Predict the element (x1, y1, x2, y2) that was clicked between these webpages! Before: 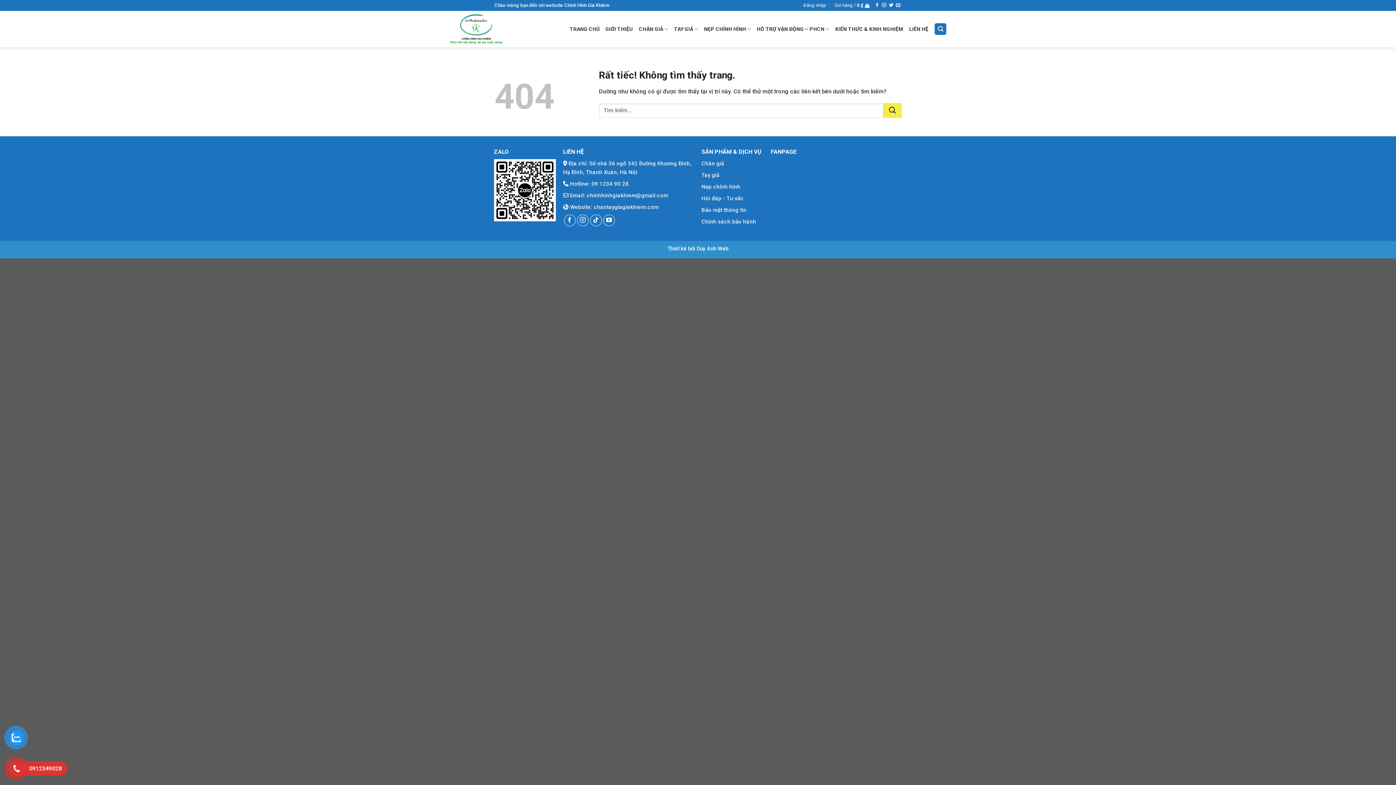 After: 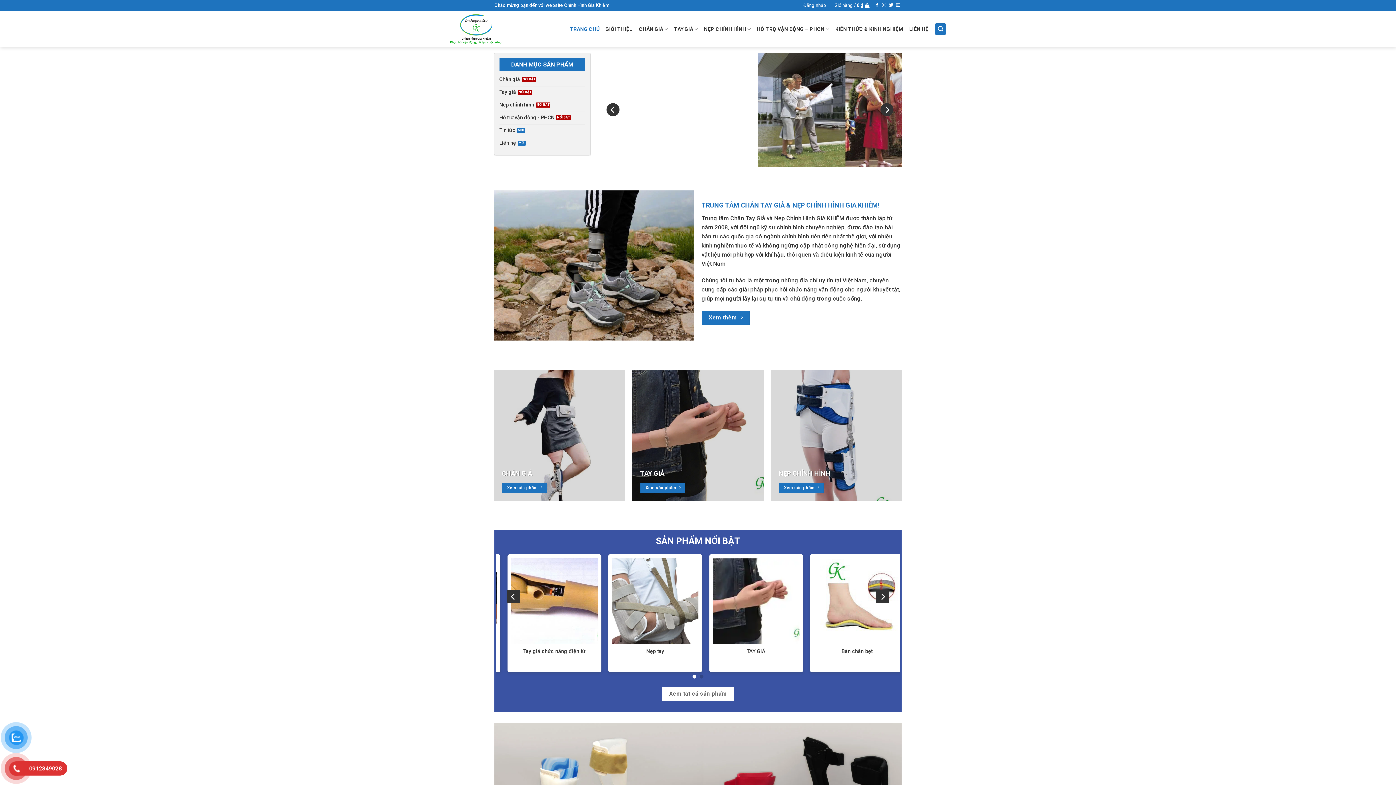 Action: label: TRANG CHỦ bbox: (569, 22, 599, 35)